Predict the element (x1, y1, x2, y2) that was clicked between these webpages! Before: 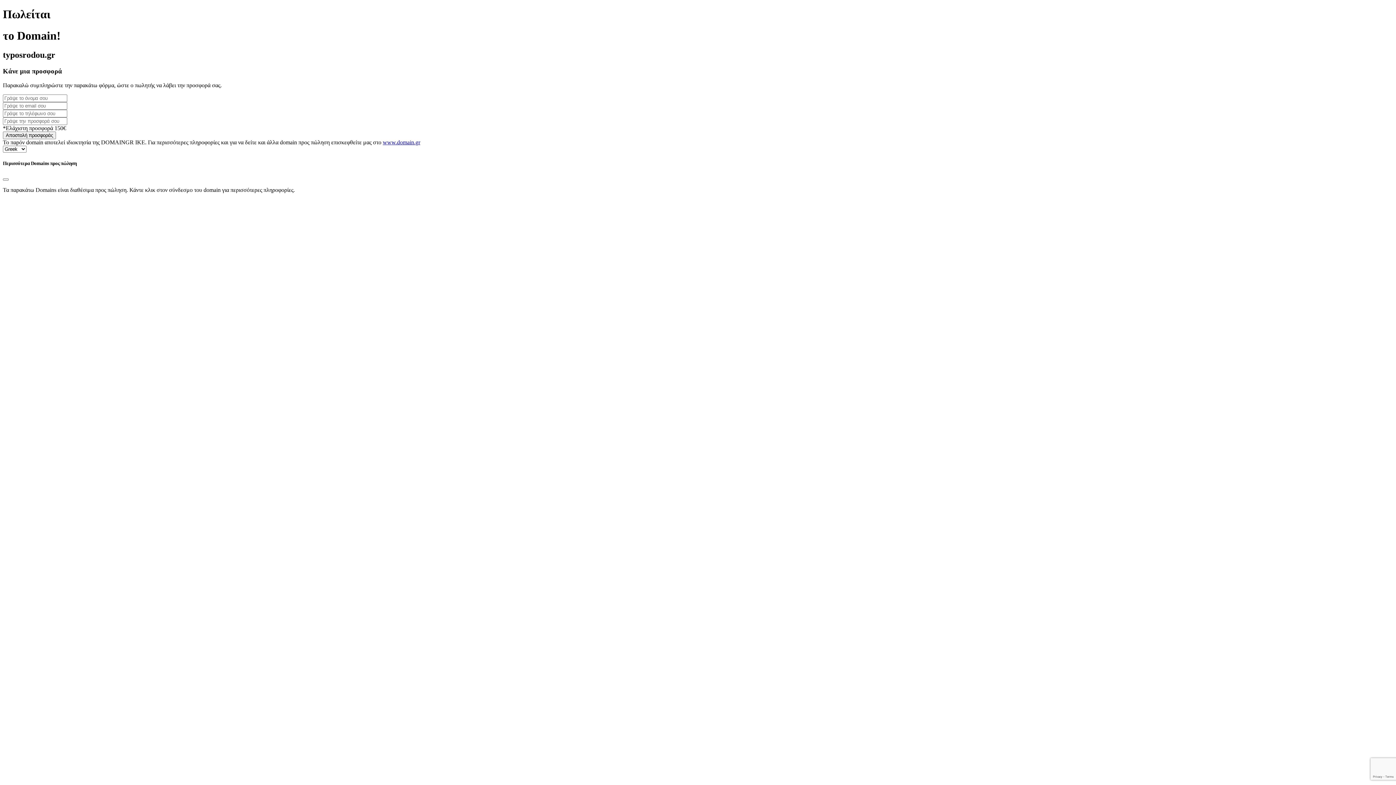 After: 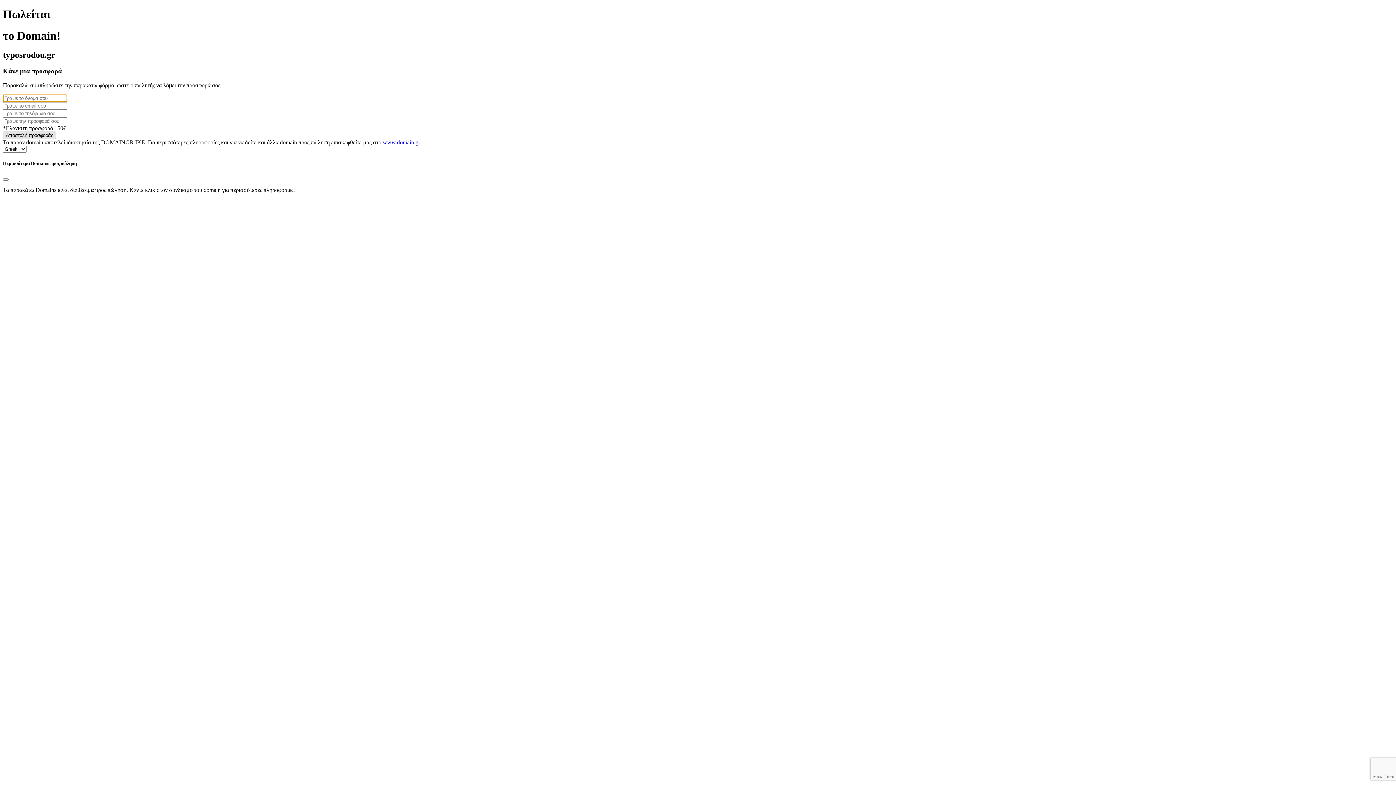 Action: label: Αποστολή προσφοράς bbox: (2, 131, 56, 139)